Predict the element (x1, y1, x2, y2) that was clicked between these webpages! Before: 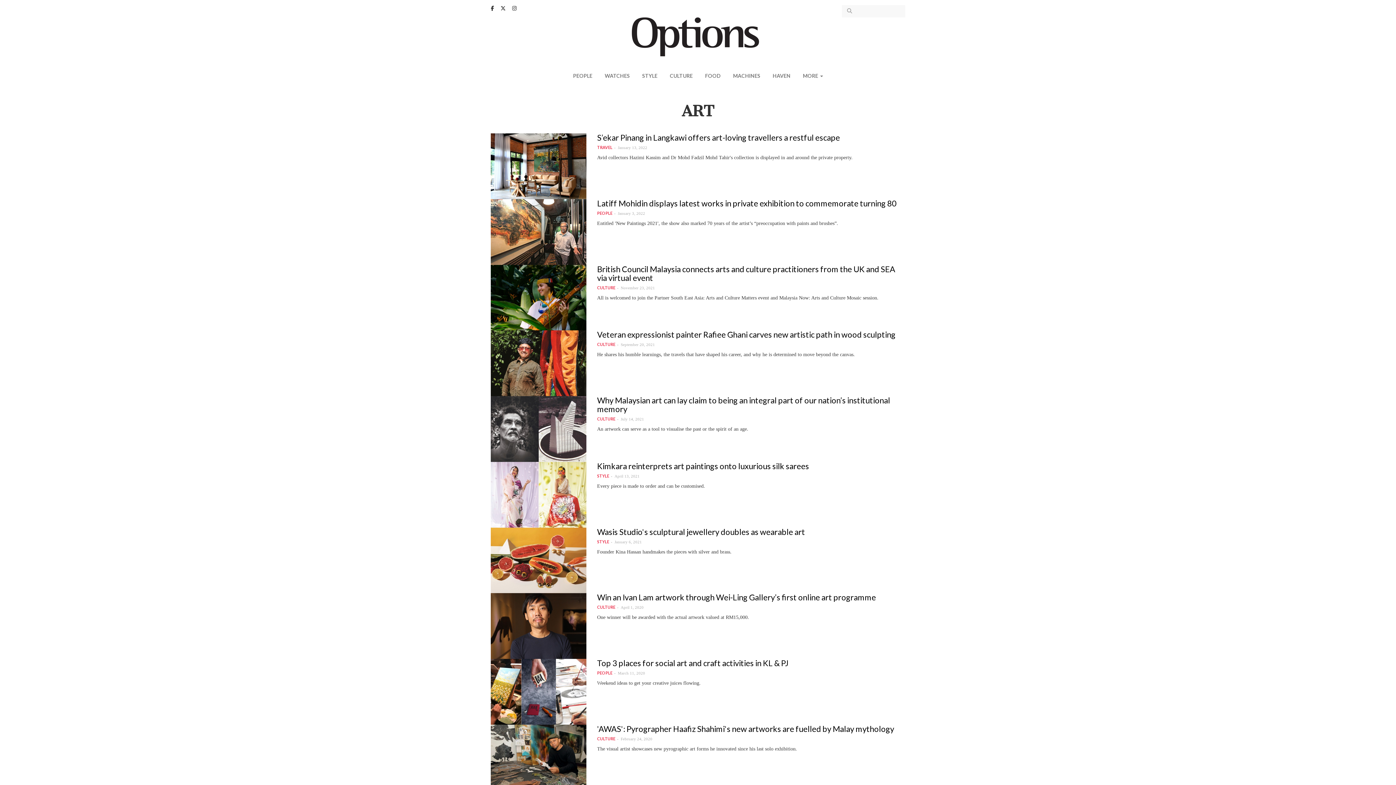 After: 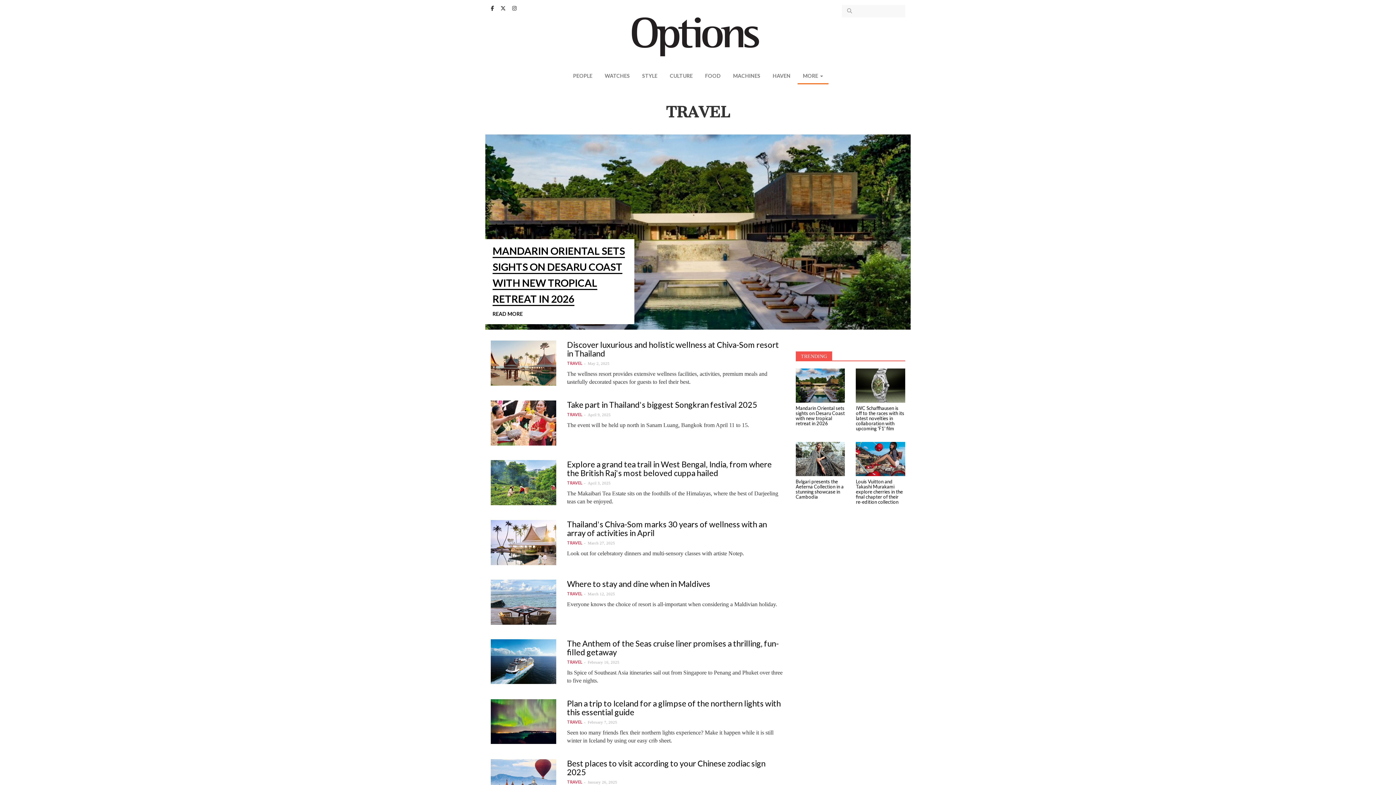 Action: bbox: (597, 145, 612, 149) label: TRAVEL